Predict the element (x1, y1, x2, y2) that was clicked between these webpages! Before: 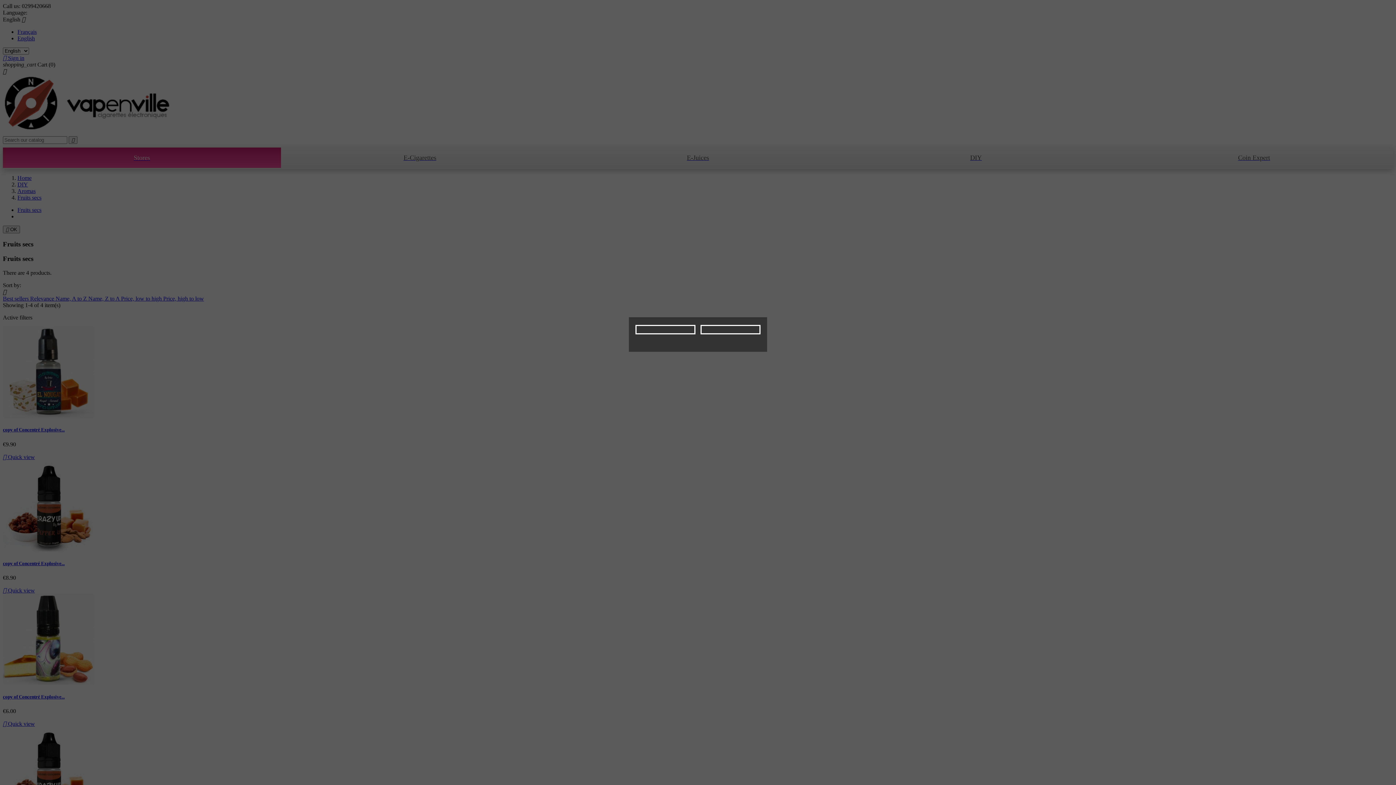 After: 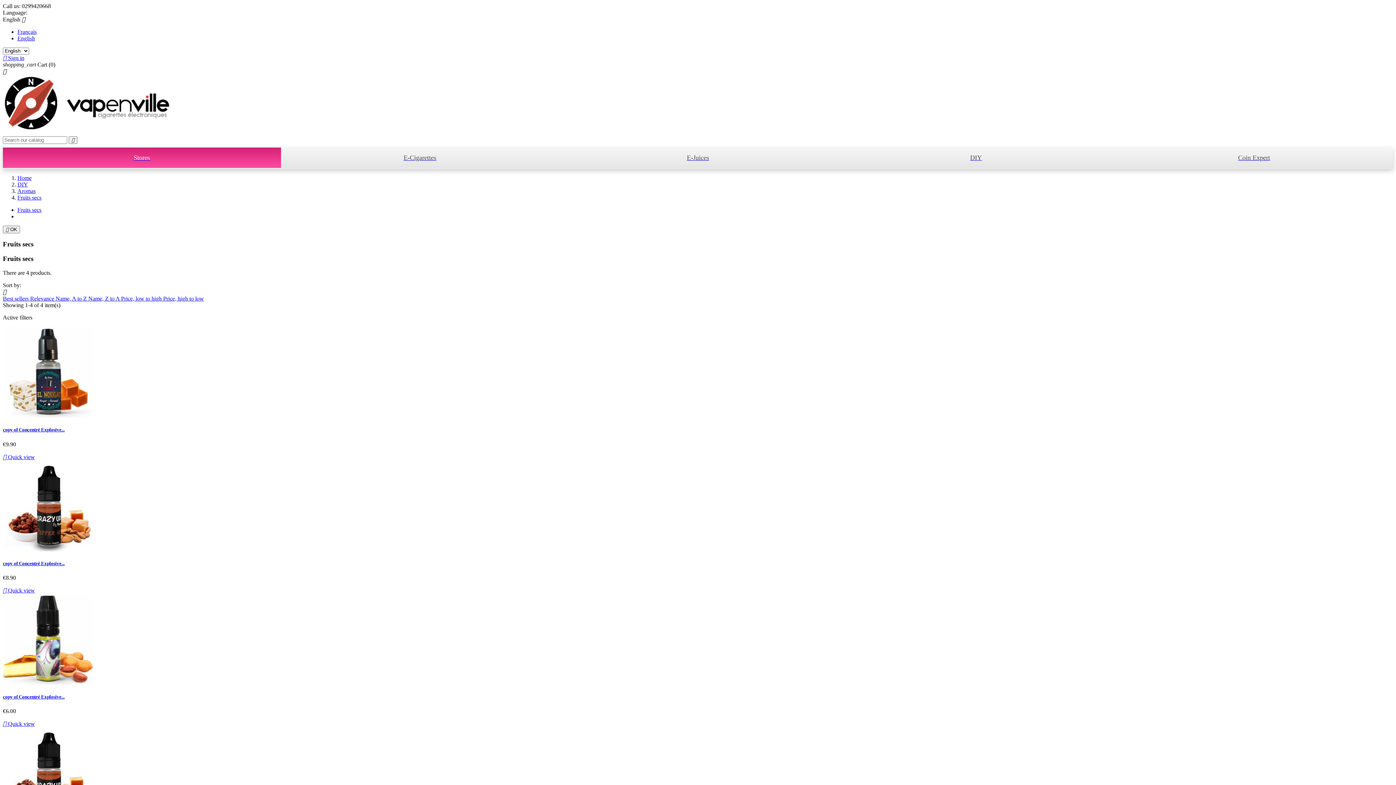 Action: bbox: (635, 325, 695, 334)